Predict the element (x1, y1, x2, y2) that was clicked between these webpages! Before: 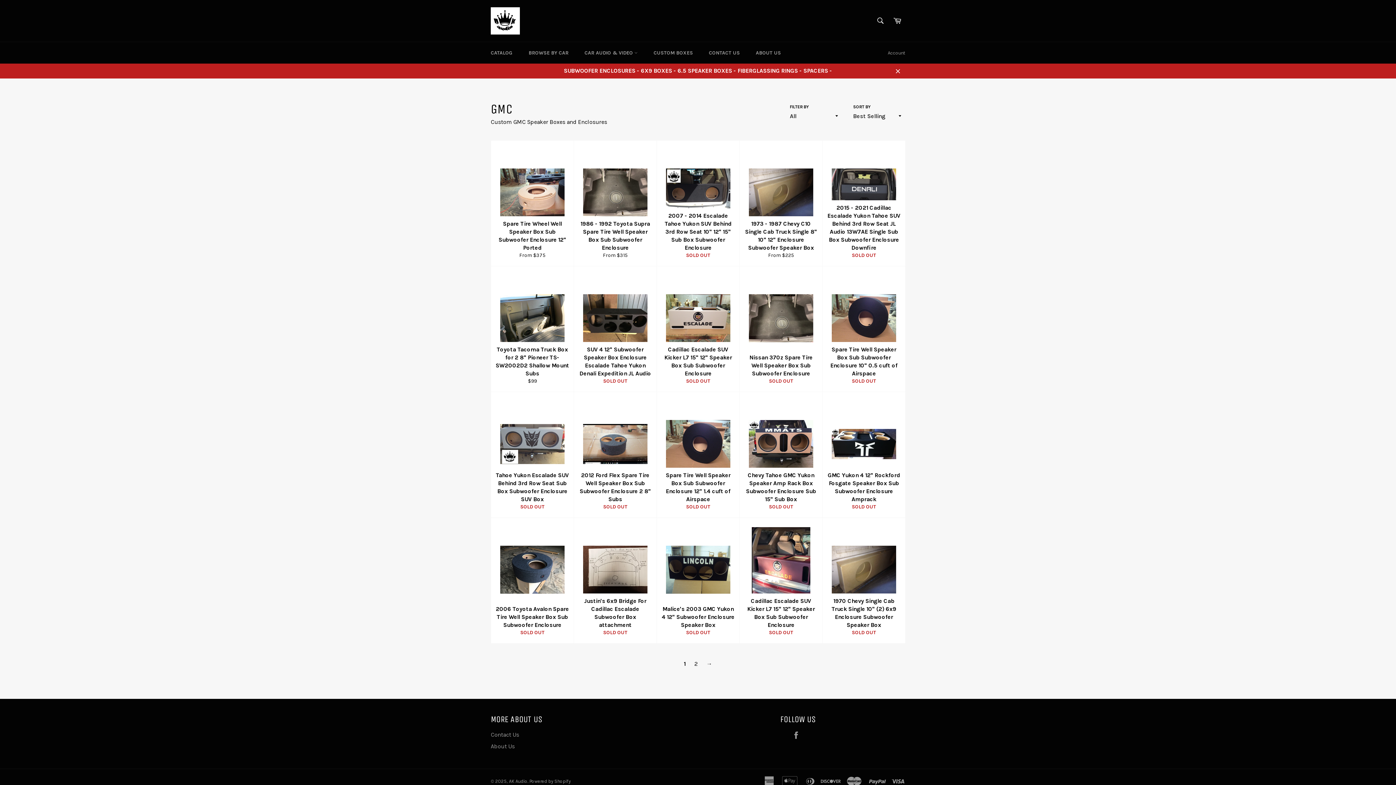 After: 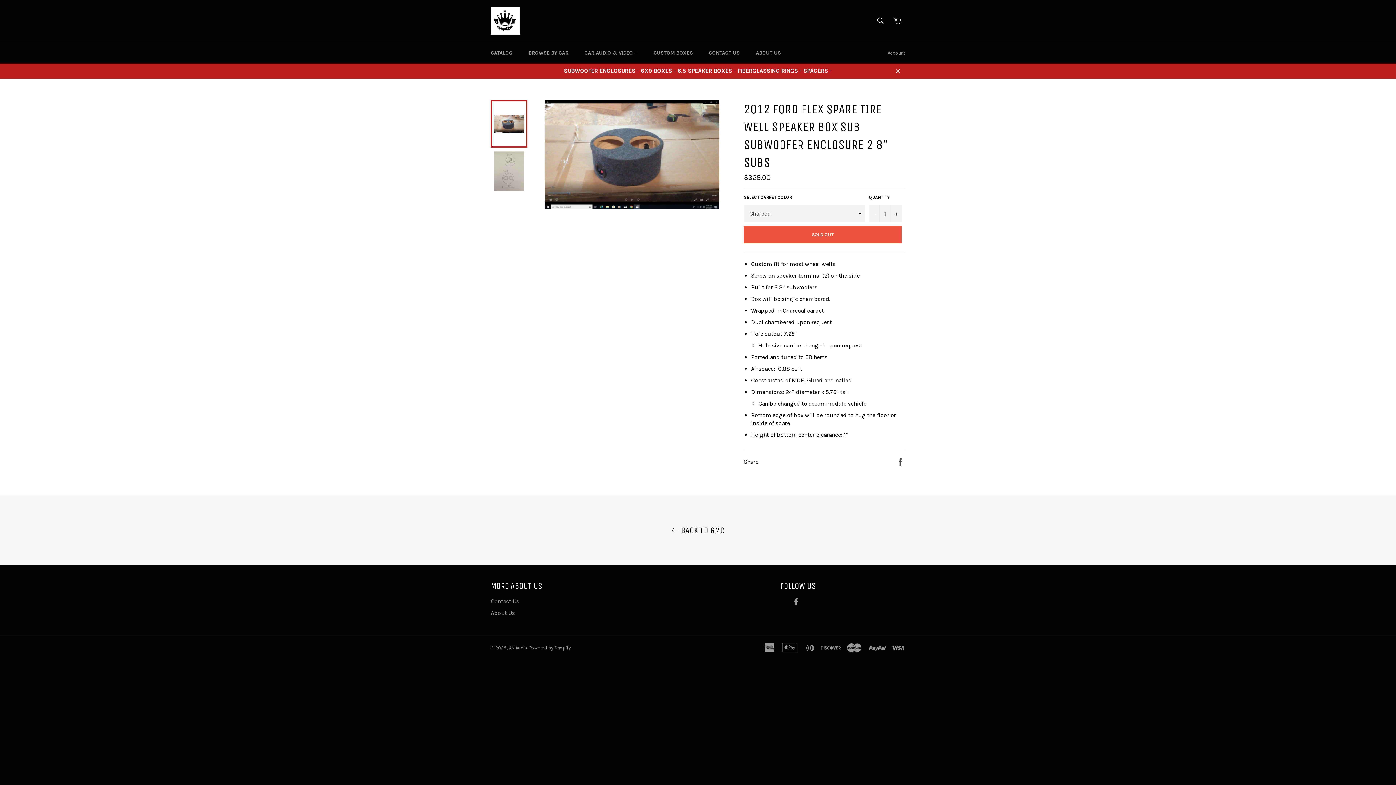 Action: bbox: (573, 392, 656, 518) label: 2012 Ford Flex Spare Tire Well Speaker Box Sub Subwoofer Enclosure 2 8" Subs
SOLD OUT